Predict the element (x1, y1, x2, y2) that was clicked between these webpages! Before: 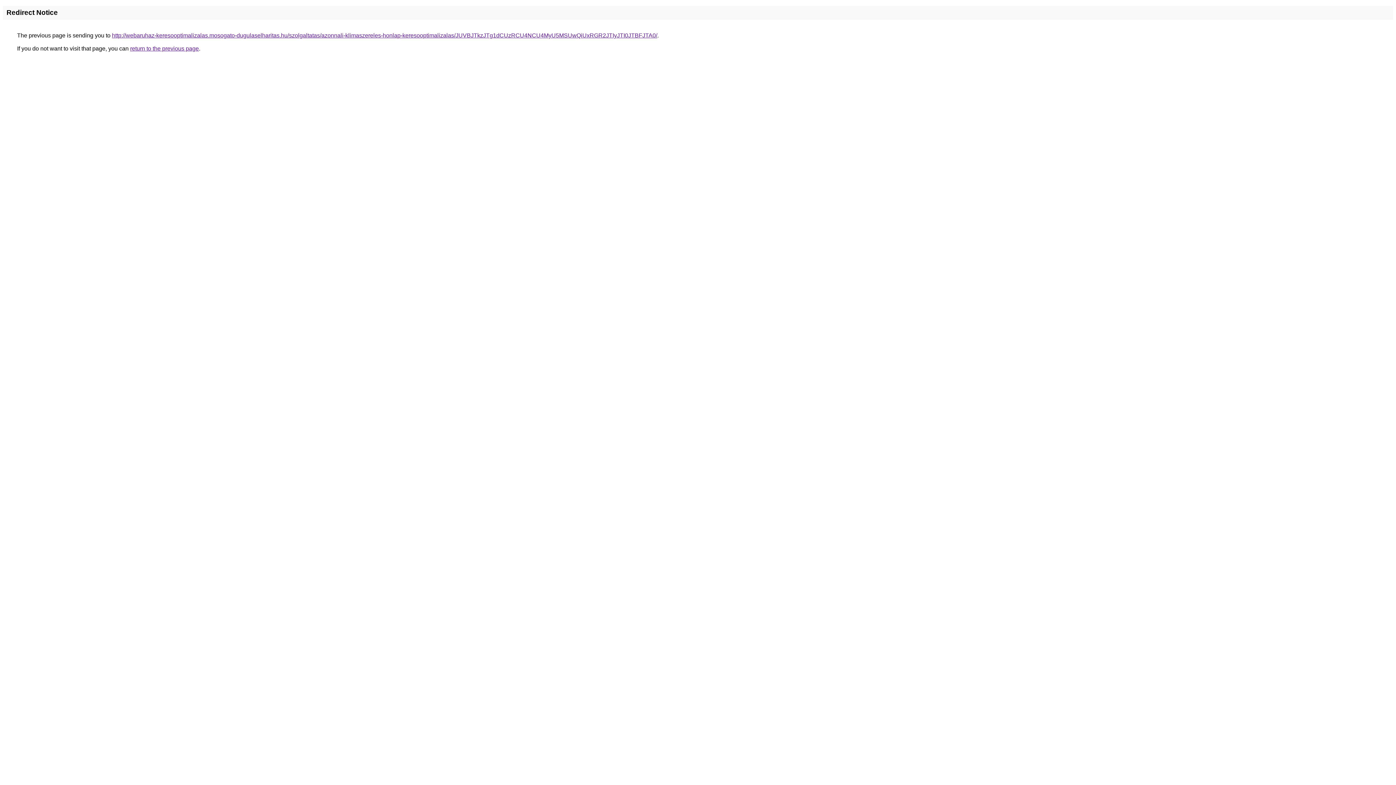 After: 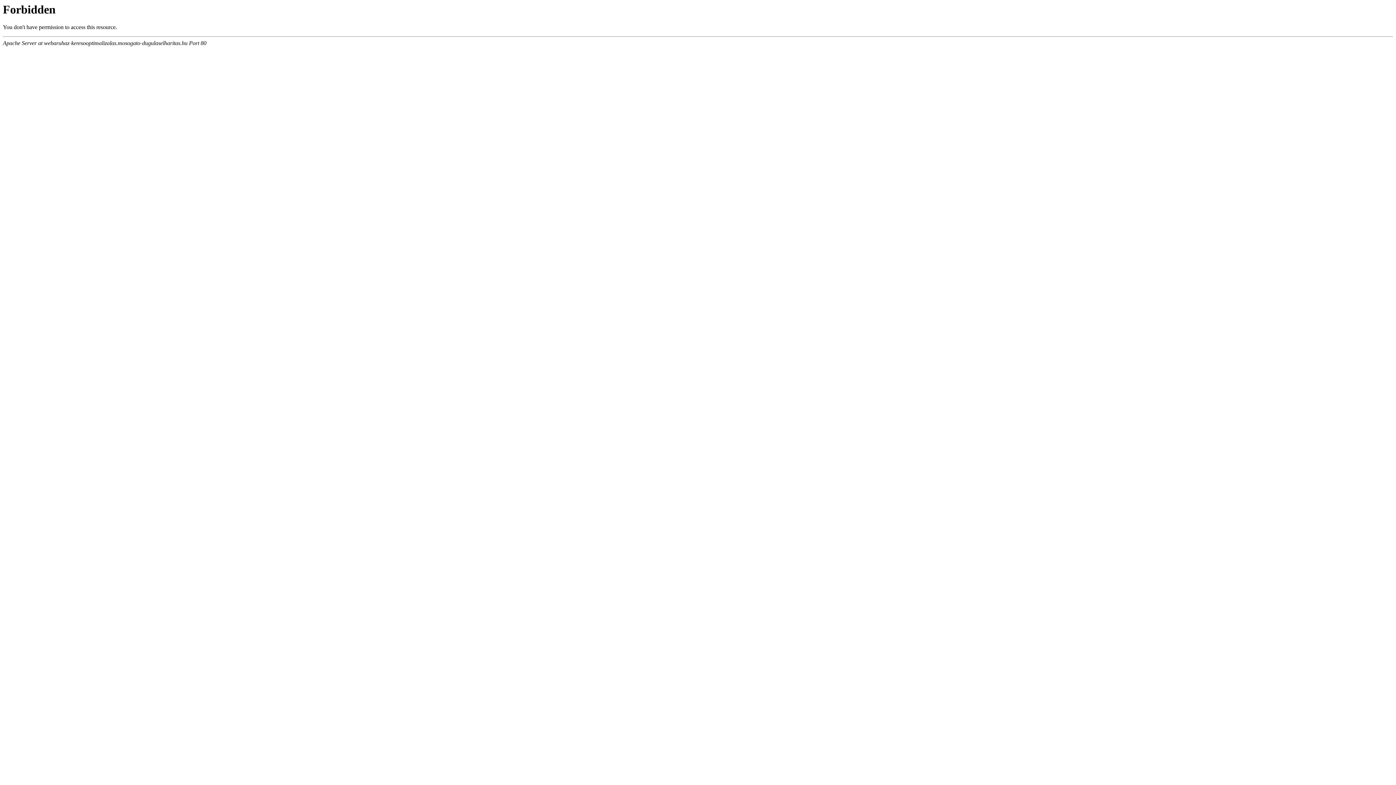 Action: label: http://webaruhaz-keresooptimalizalas.mosogato-dugulaselharitas.hu/szolgaltatas/azonnali-klimaszereles-honlap-keresooptimalizalas/JUVBJTkzJTg1dCUzRCU4NCU4MyU5MSUwQiUxRGR2JTIyJTI0JTBFJTA0/ bbox: (112, 32, 657, 38)